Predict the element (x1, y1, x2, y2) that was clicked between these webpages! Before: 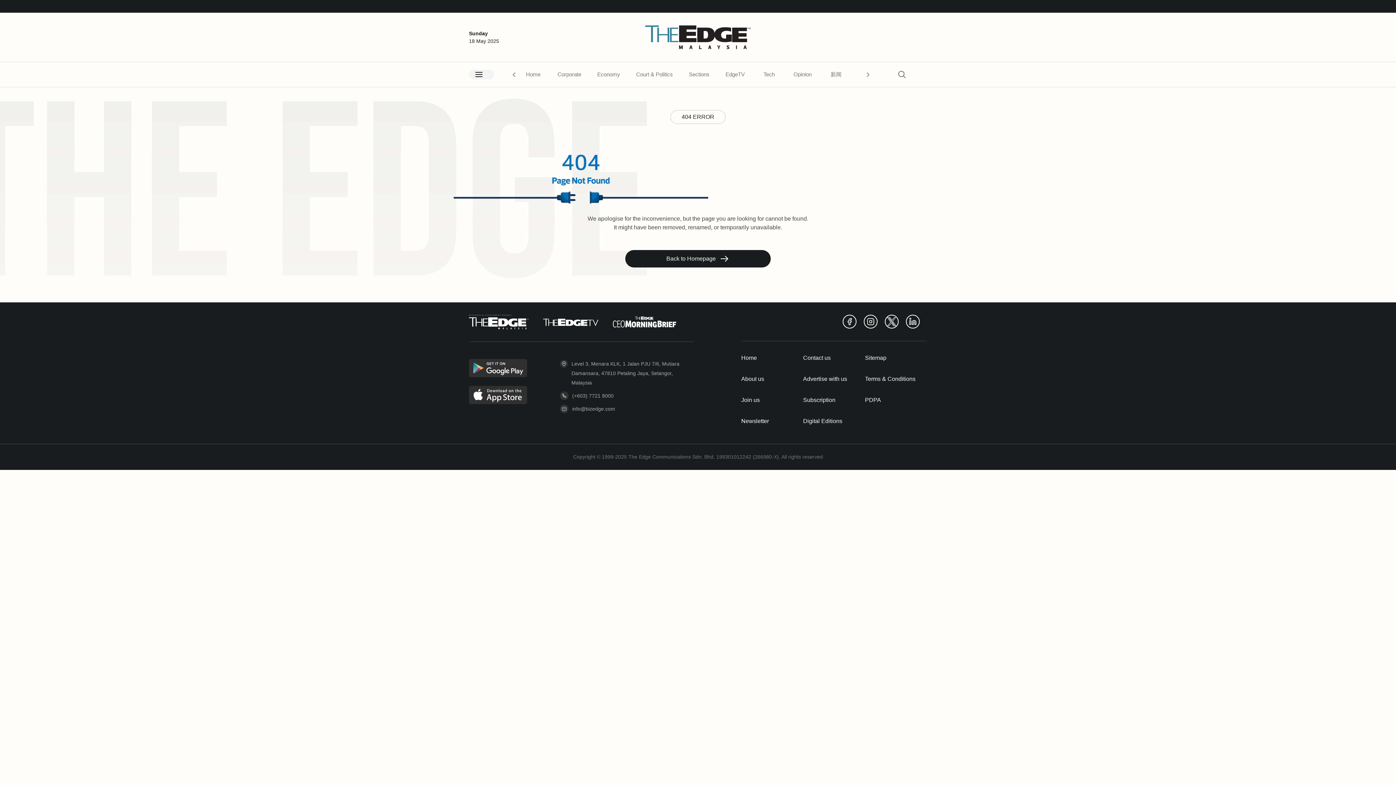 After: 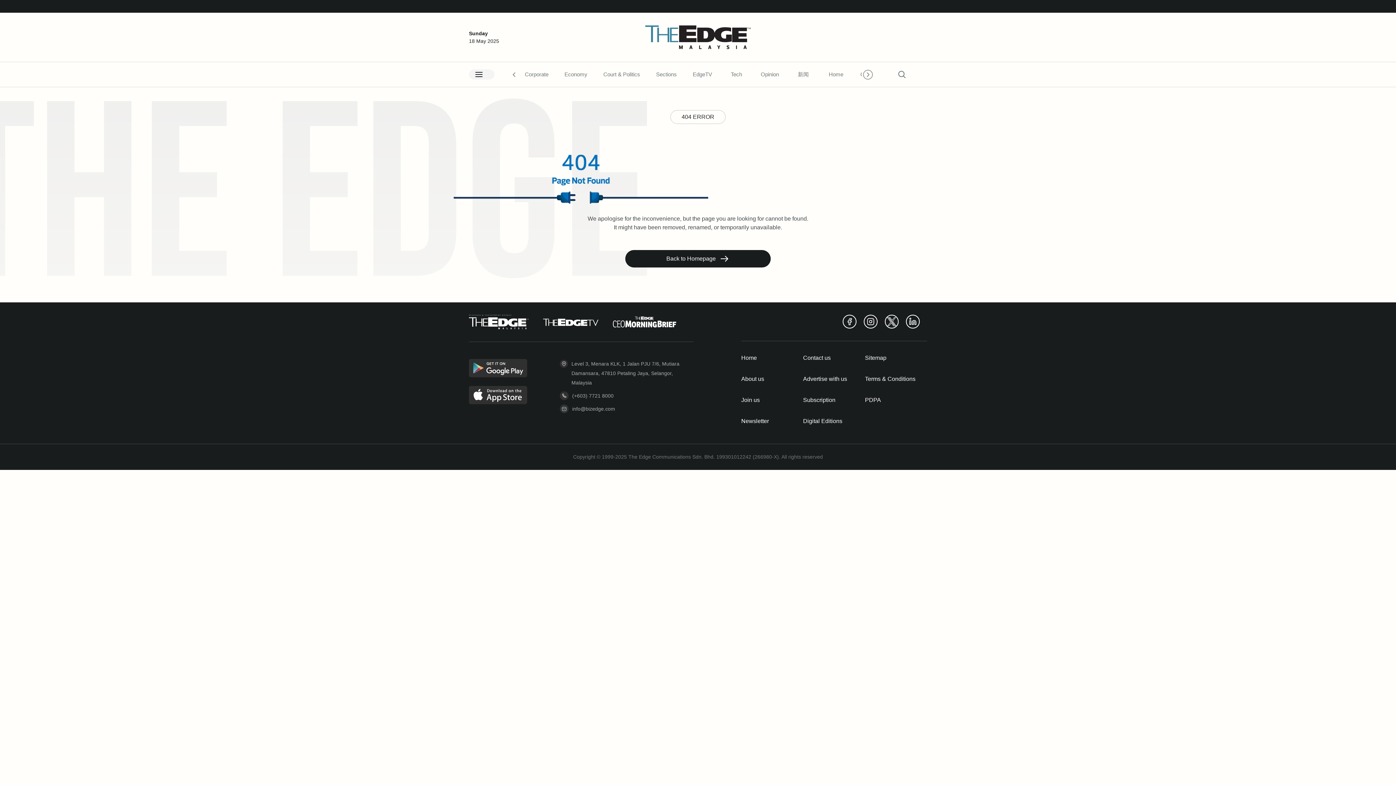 Action: bbox: (863, 69, 873, 79)